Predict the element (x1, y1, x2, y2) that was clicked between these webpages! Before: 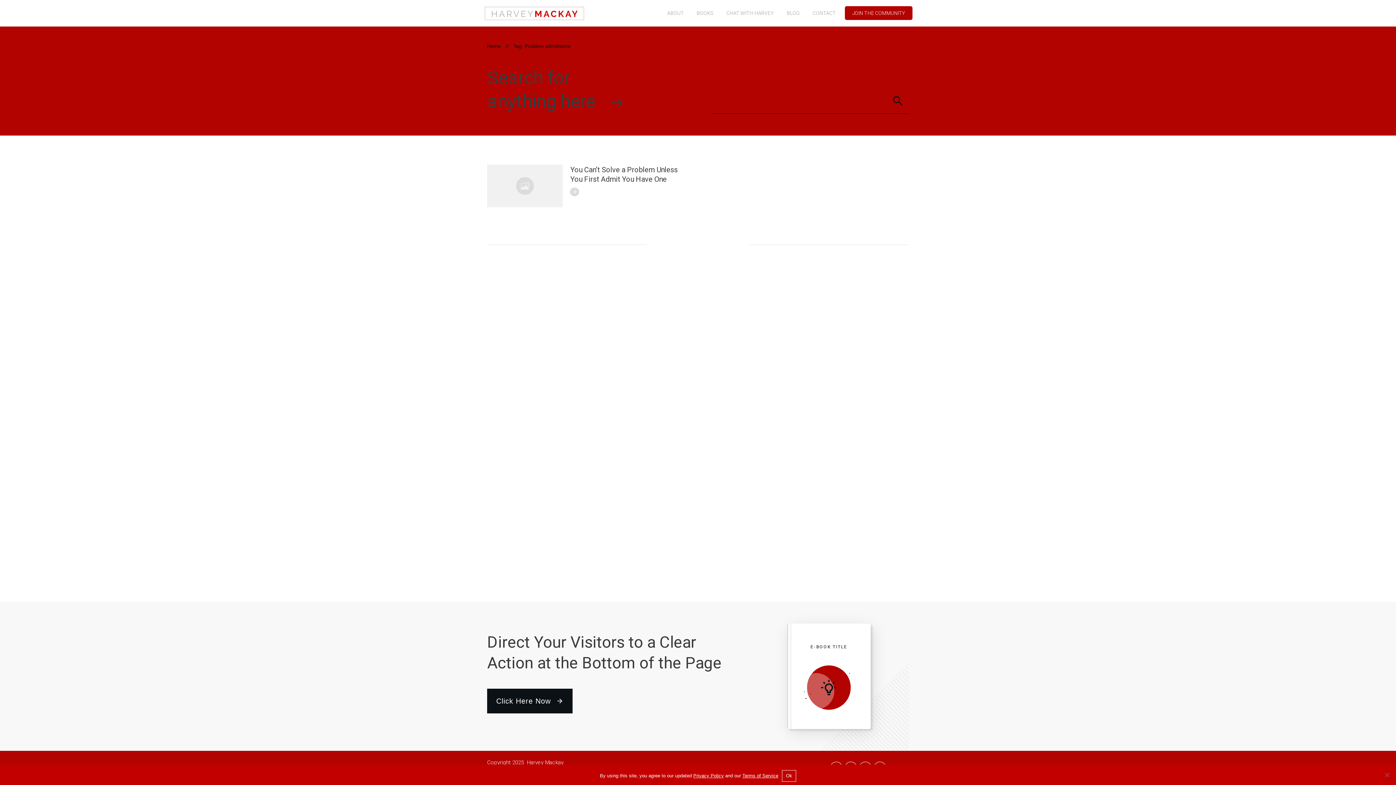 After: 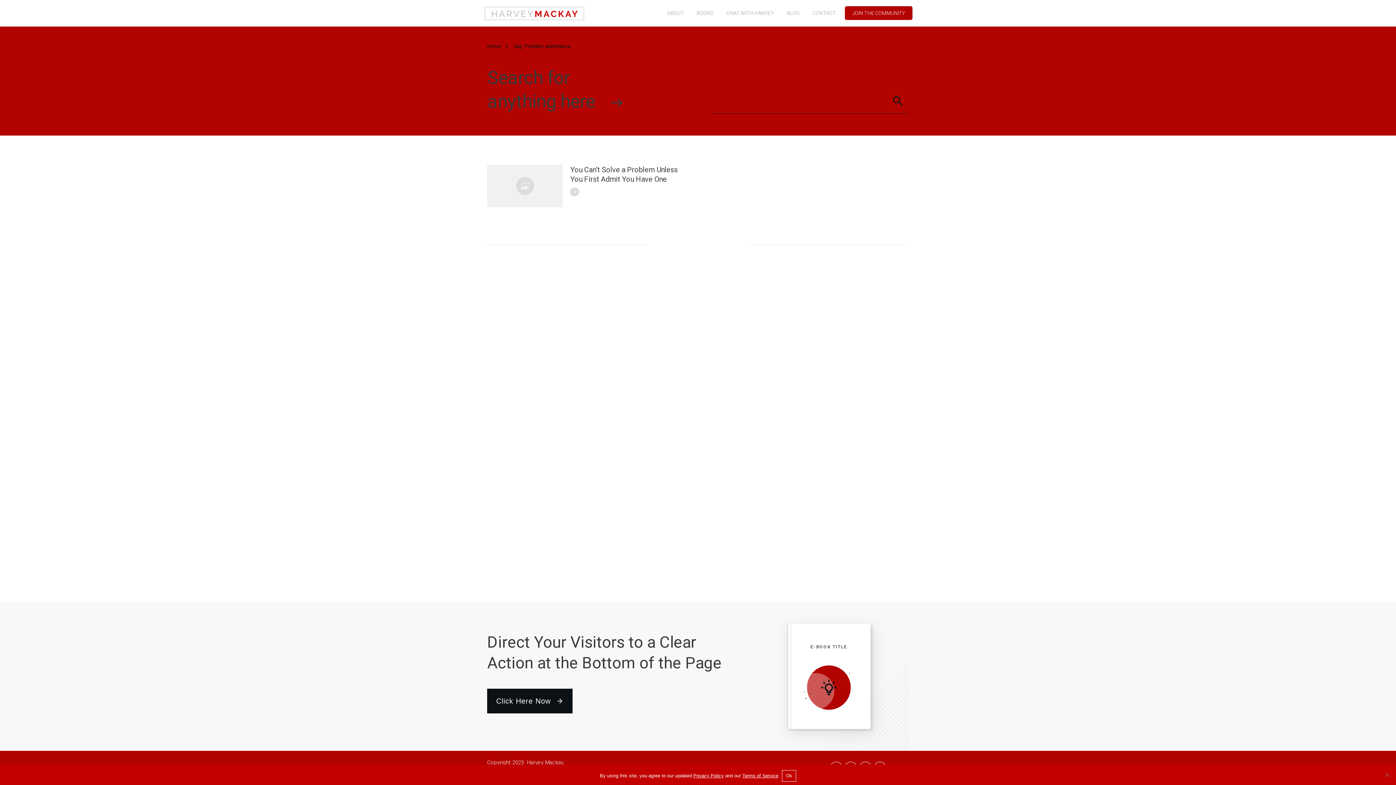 Action: label: Terms of Service bbox: (742, 773, 778, 778)